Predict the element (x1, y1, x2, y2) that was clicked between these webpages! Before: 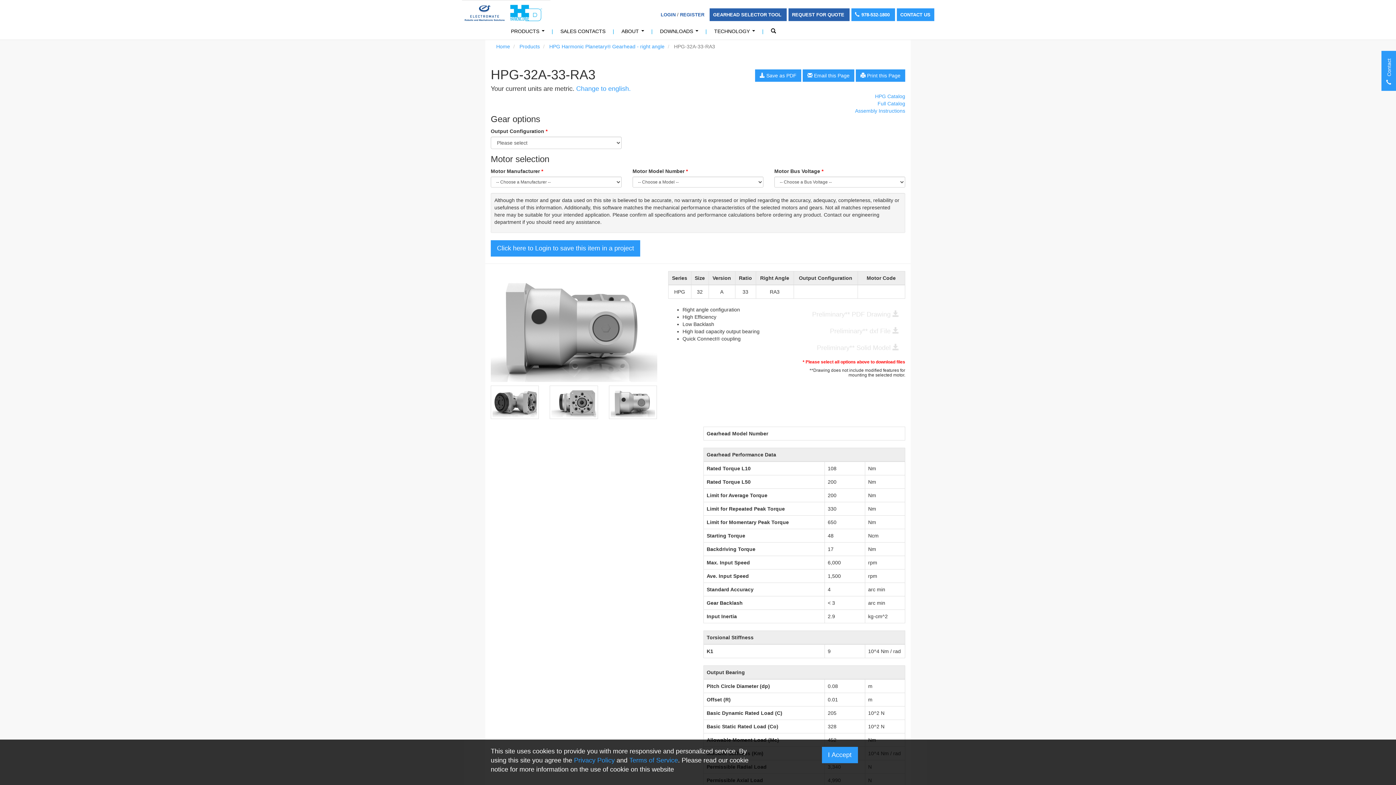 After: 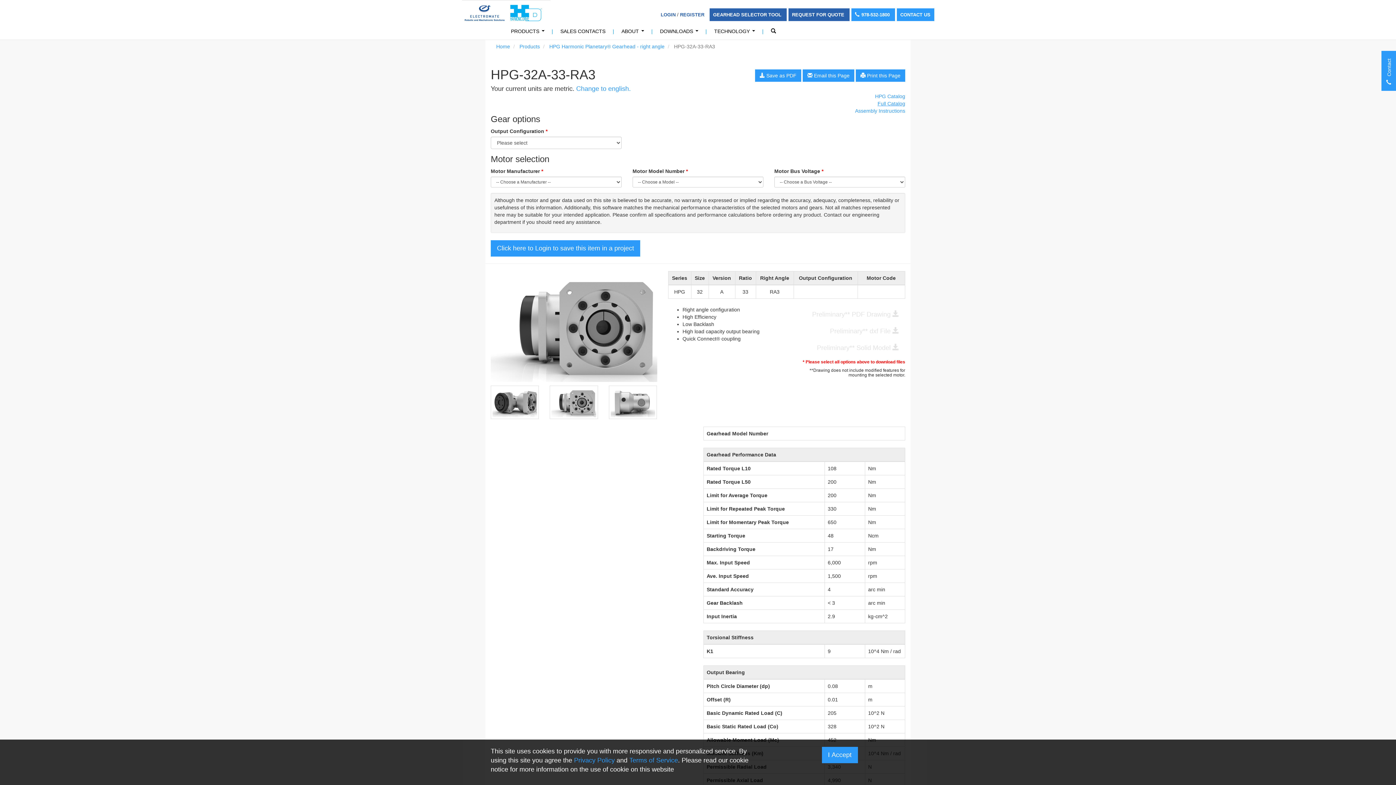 Action: bbox: (877, 100, 905, 106) label: Full Catalog